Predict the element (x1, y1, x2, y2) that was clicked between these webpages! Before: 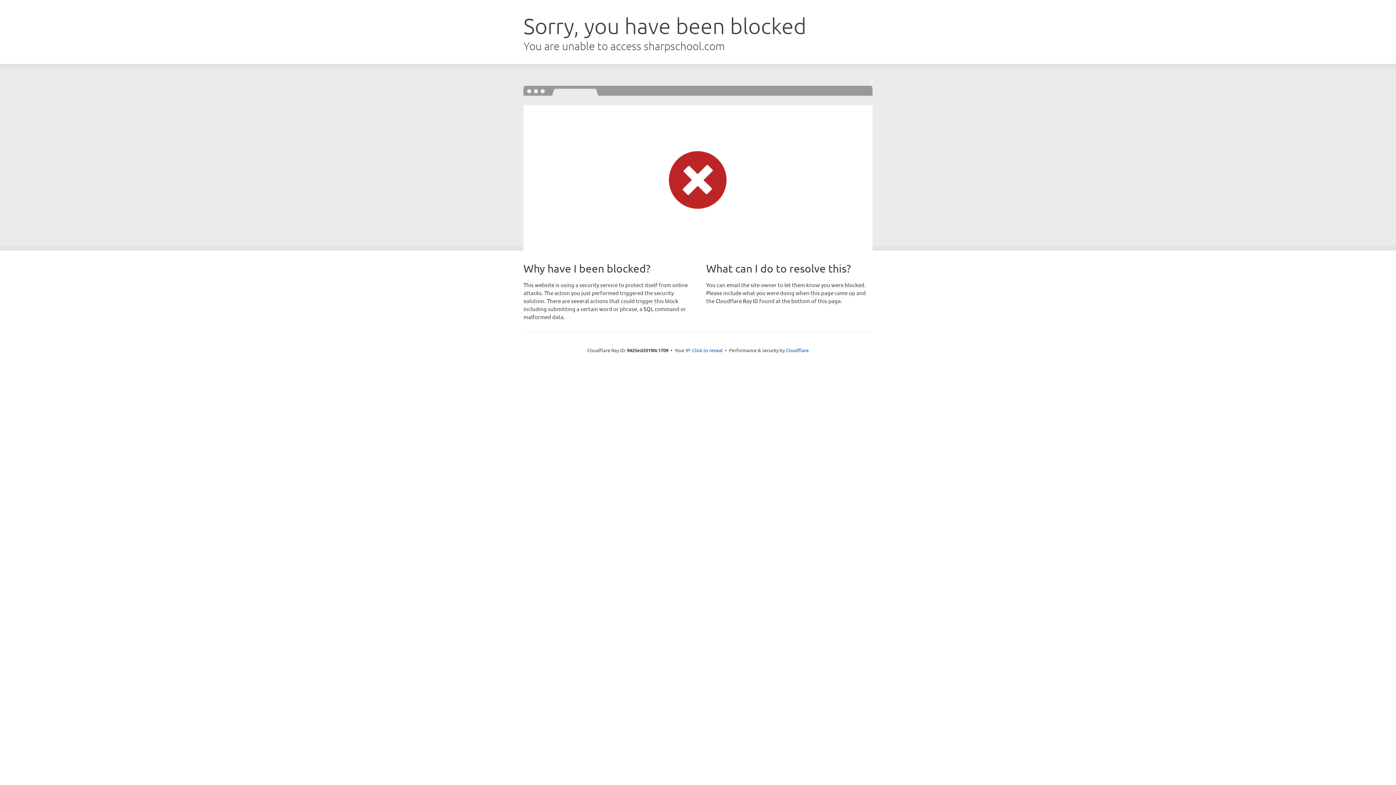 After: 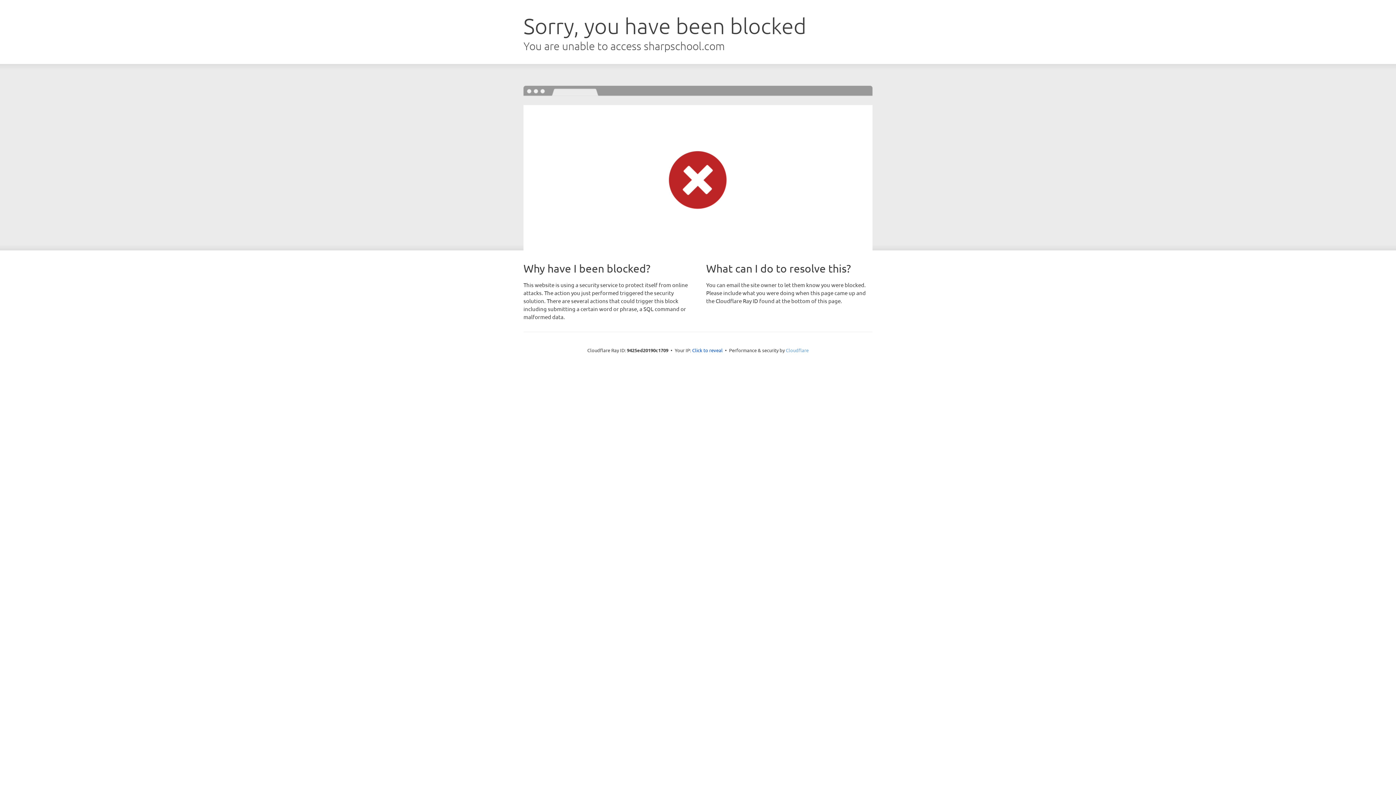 Action: label: Cloudflare bbox: (786, 347, 808, 353)